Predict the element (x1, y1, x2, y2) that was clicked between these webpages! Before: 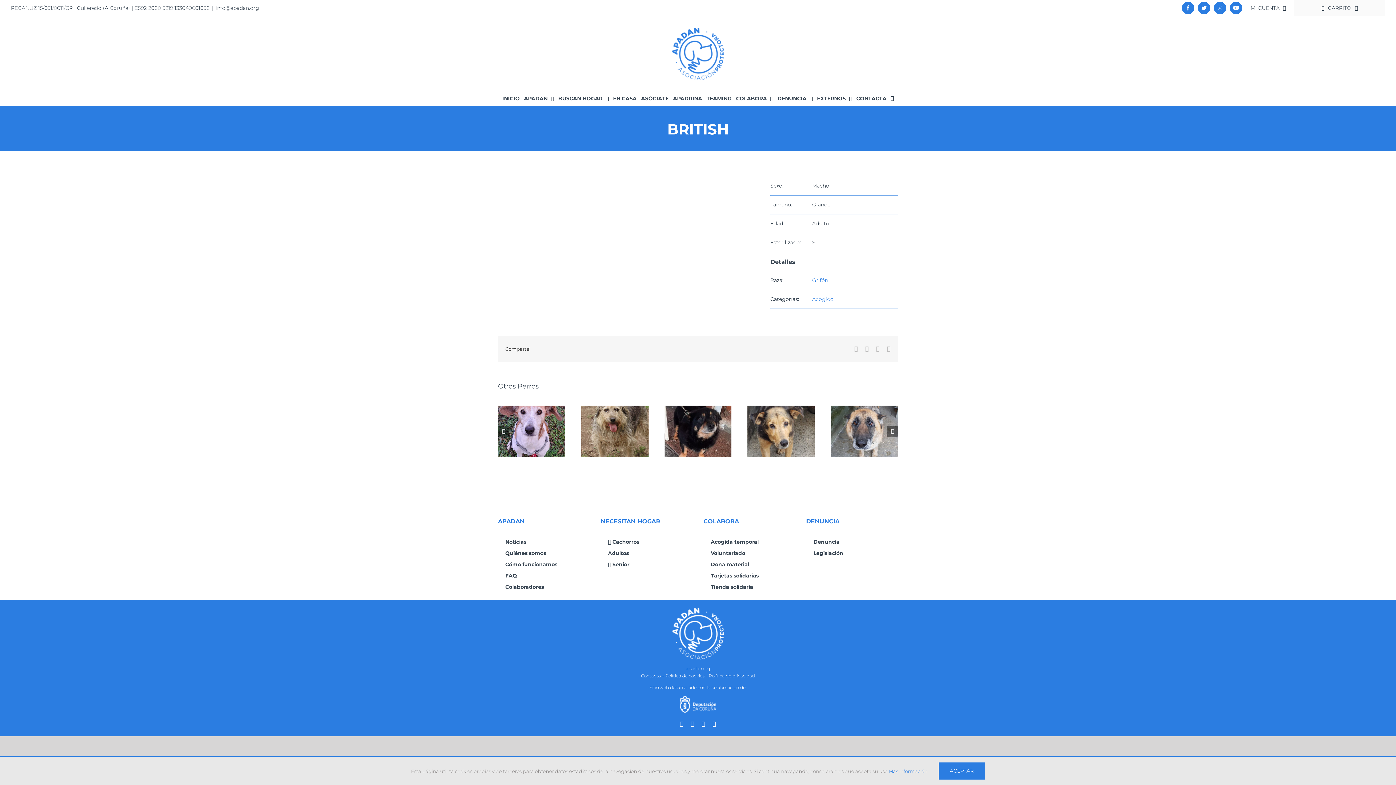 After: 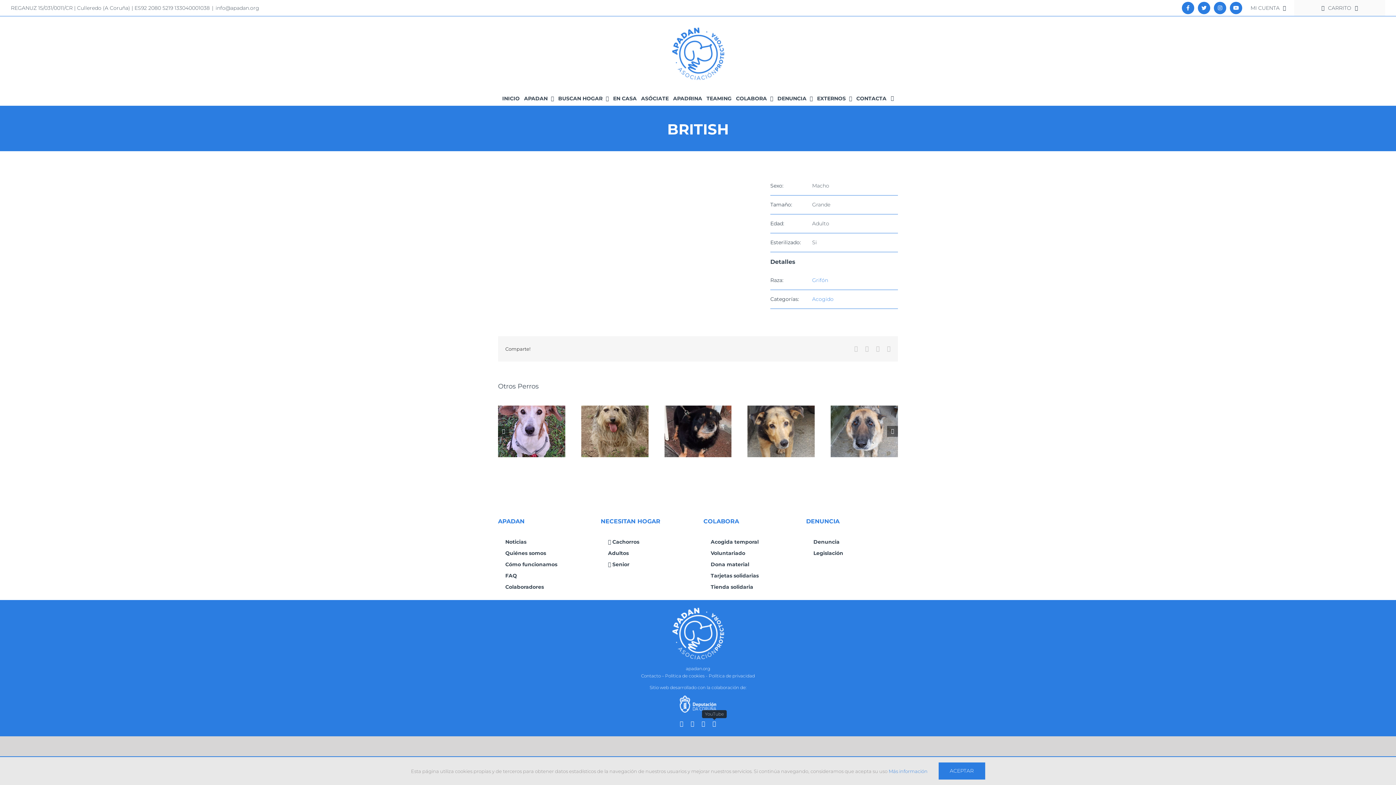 Action: label: YouTube bbox: (712, 721, 716, 727)